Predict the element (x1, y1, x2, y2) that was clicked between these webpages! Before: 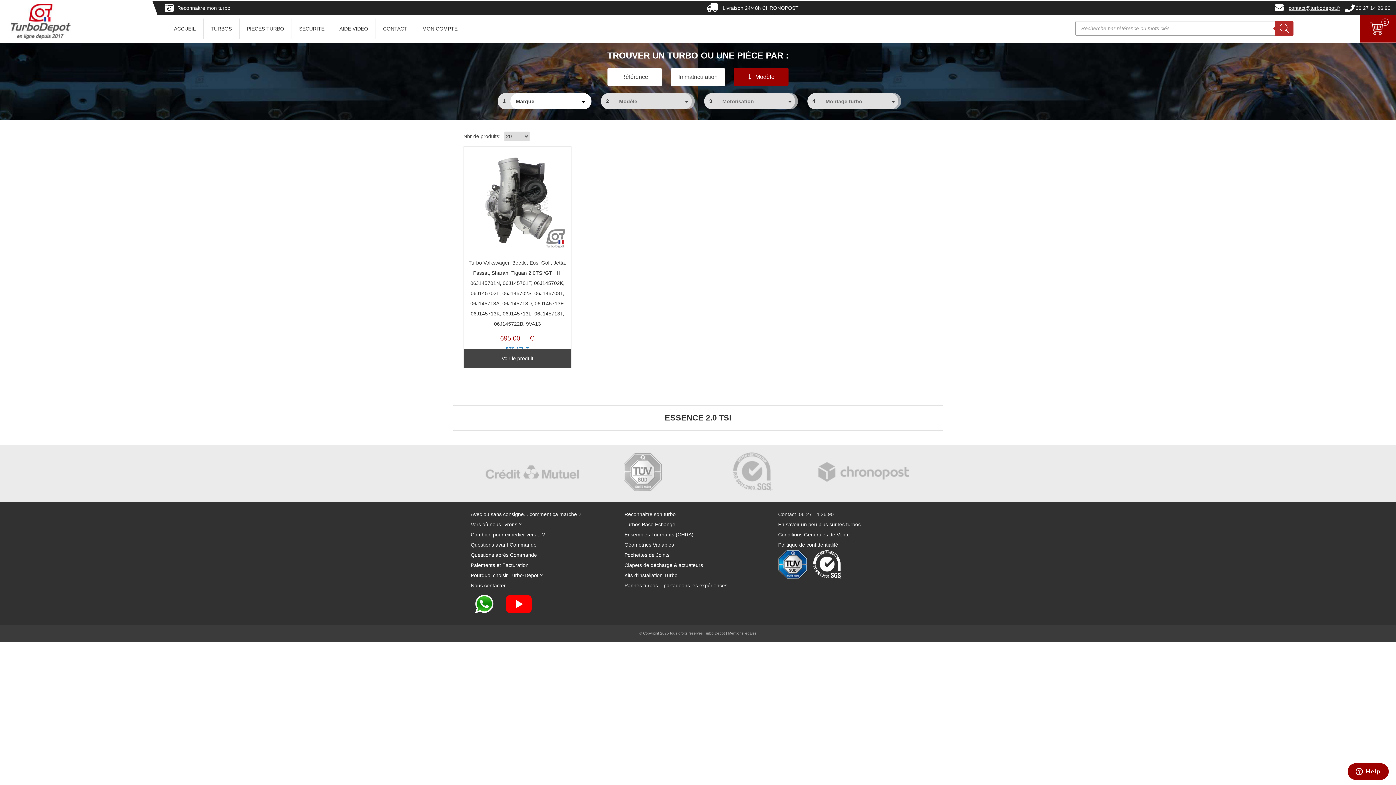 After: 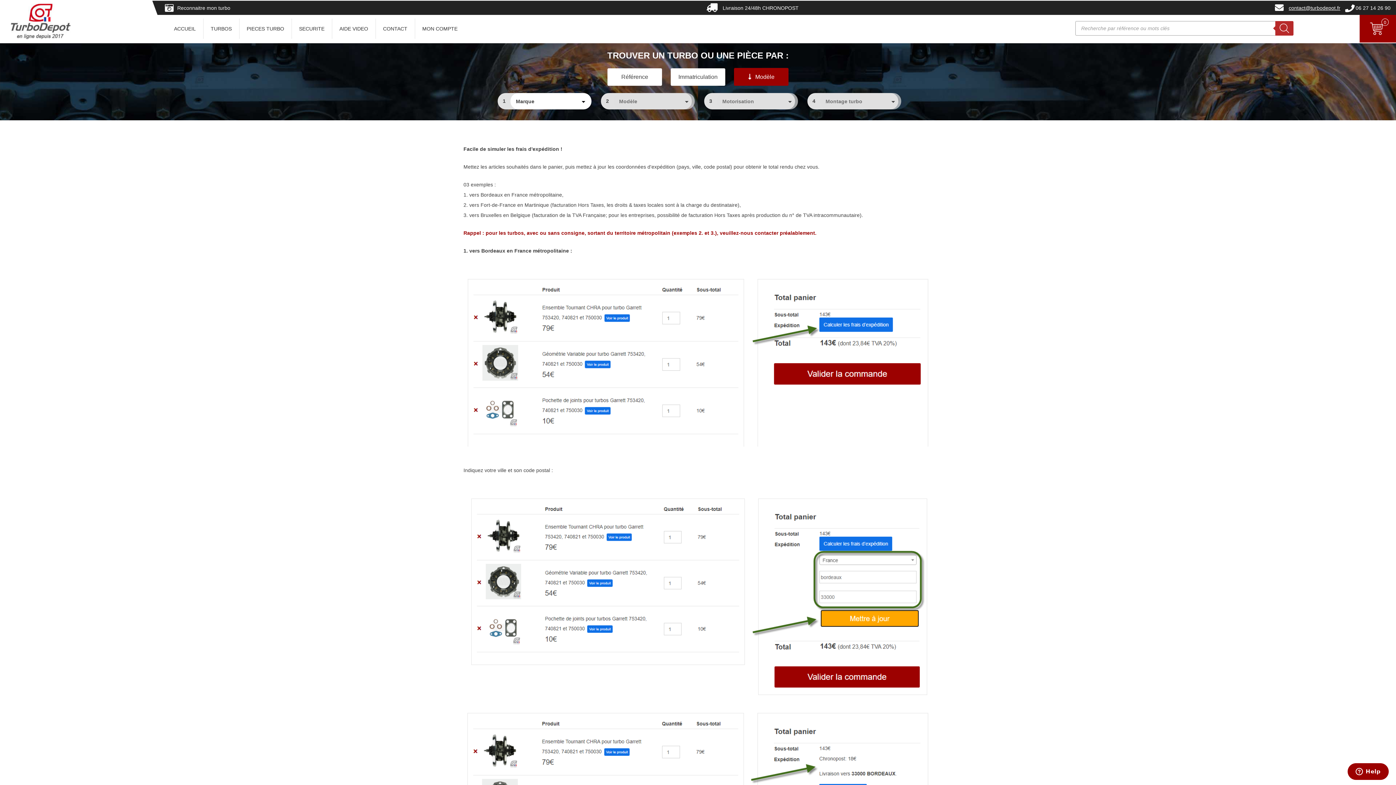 Action: bbox: (470, 532, 545, 537) label: Combien pour expédier vers... ?